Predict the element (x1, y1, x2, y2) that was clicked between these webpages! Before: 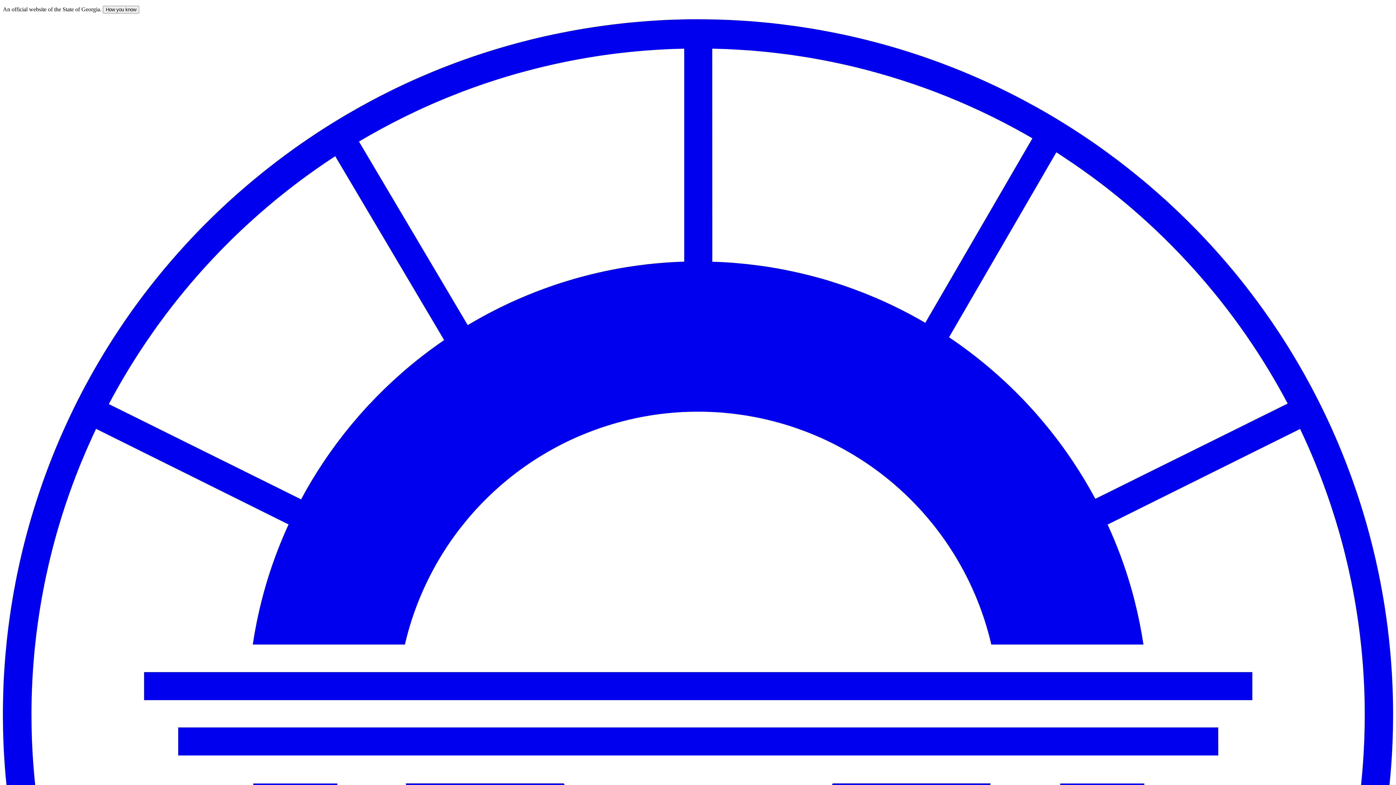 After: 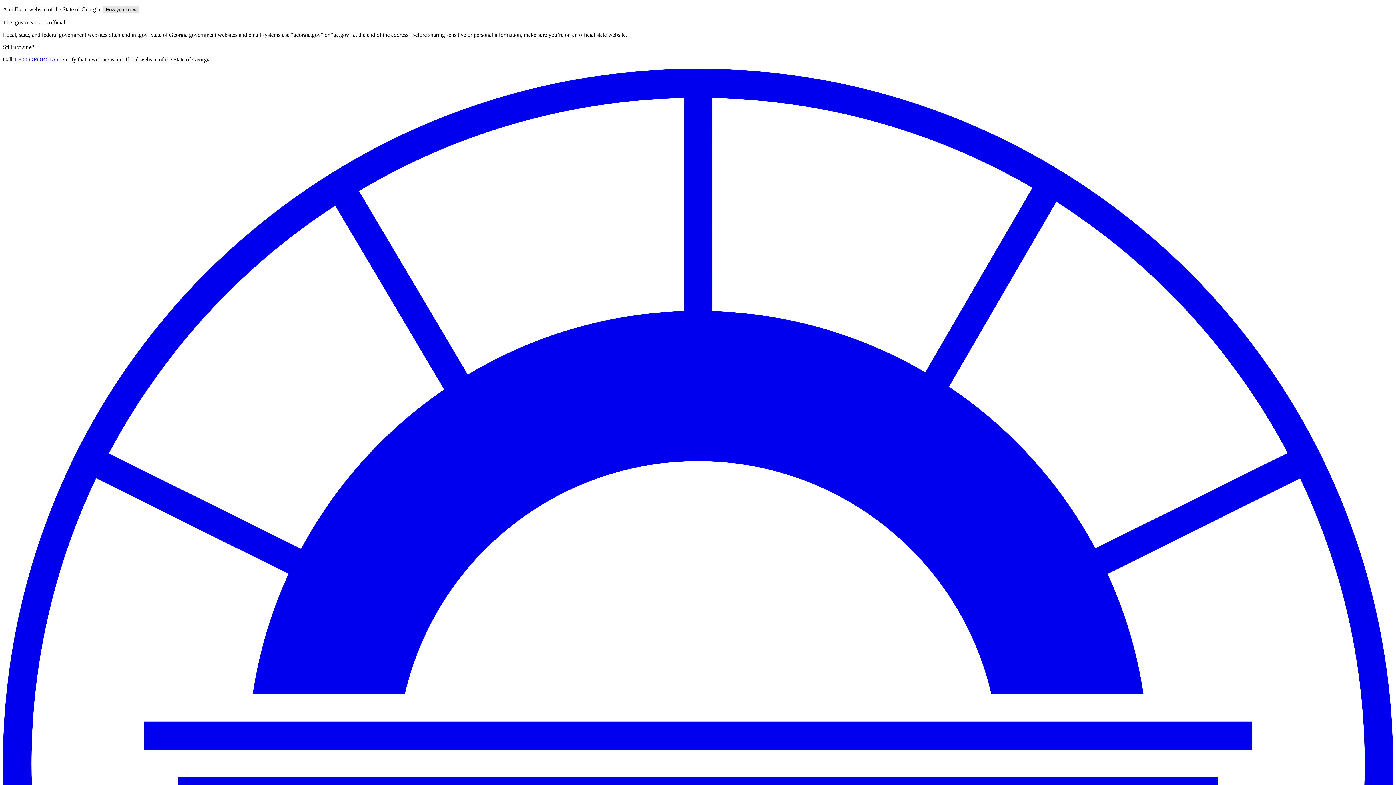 Action: bbox: (102, 5, 139, 13) label: How you know